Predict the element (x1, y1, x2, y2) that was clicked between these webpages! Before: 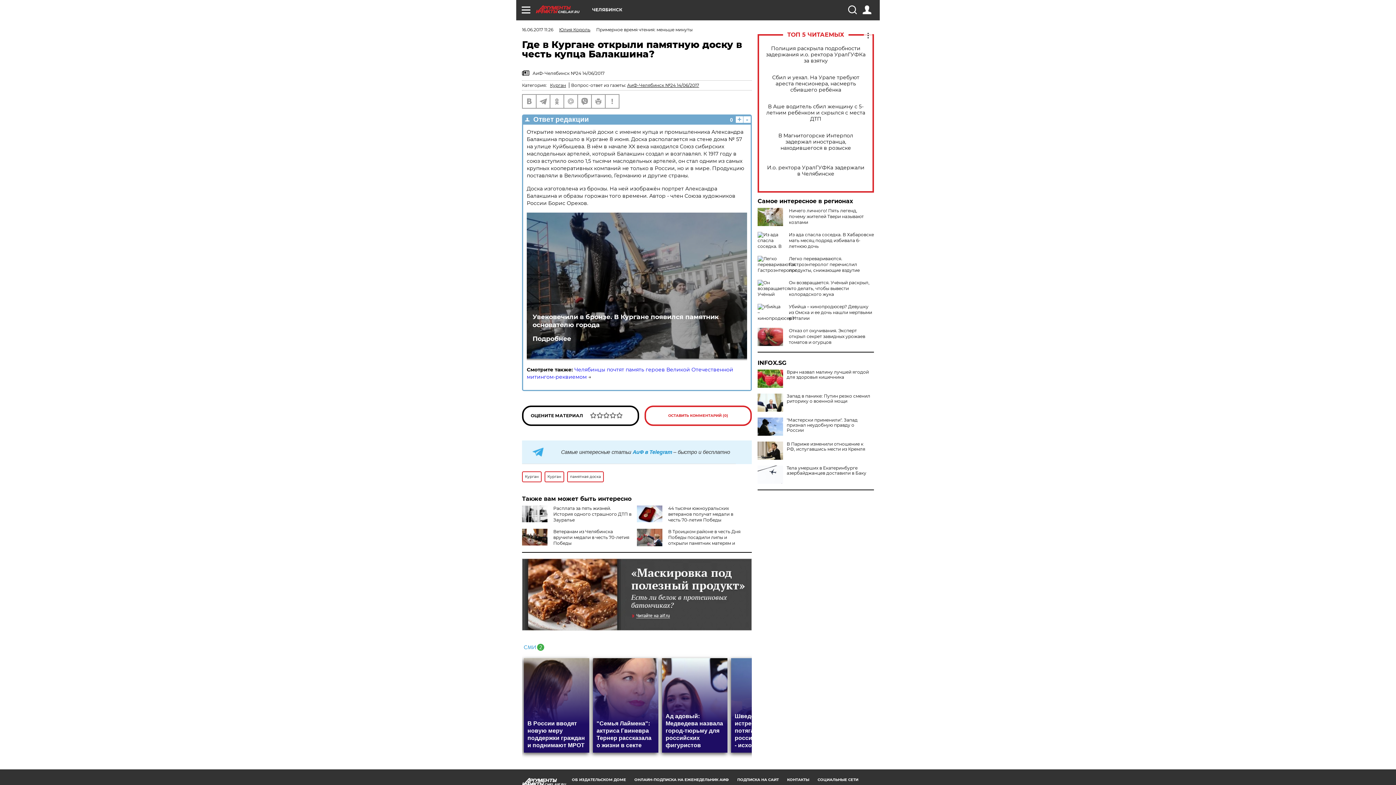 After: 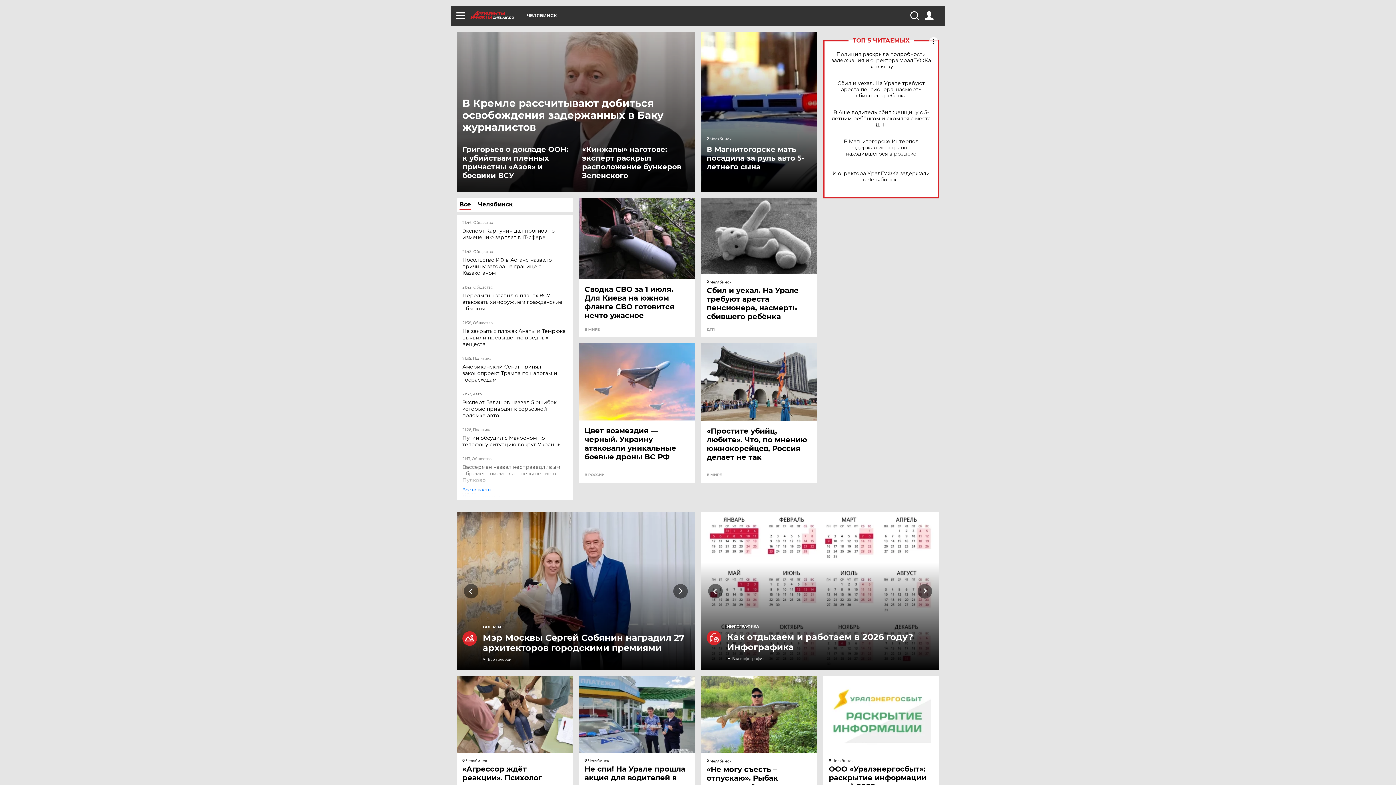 Action: bbox: (536, 5, 592, 13) label: CHEL.AIF.RU